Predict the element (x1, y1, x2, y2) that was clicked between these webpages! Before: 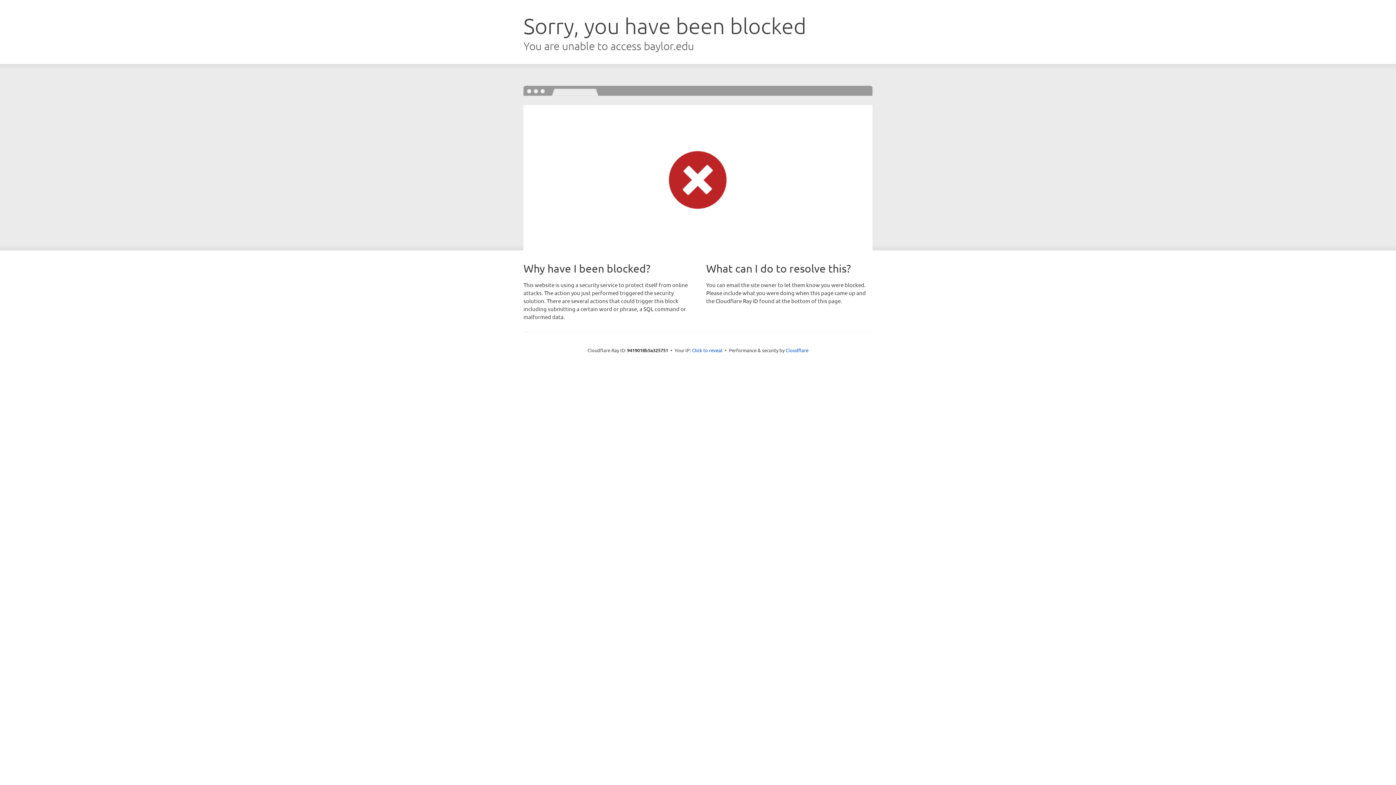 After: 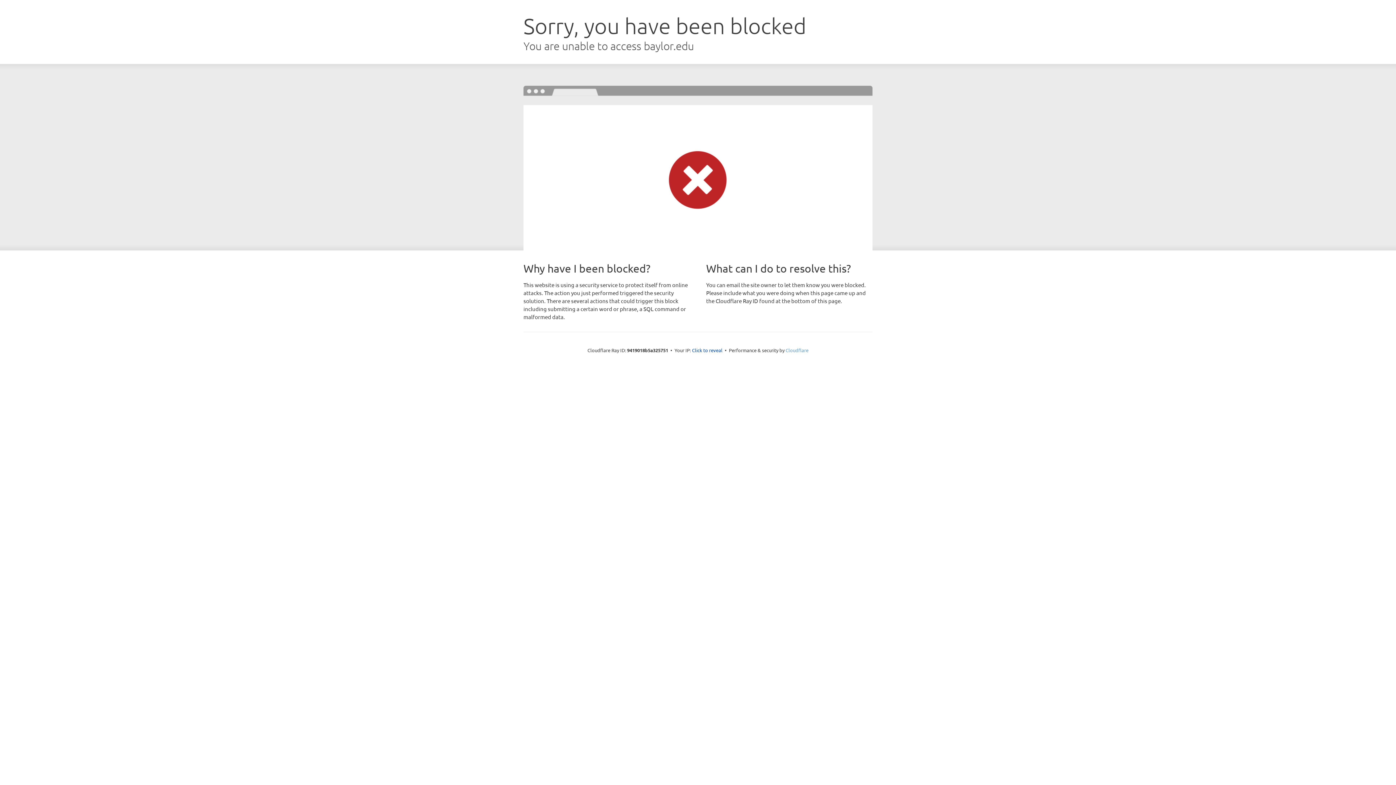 Action: label: Cloudflare bbox: (785, 347, 808, 353)